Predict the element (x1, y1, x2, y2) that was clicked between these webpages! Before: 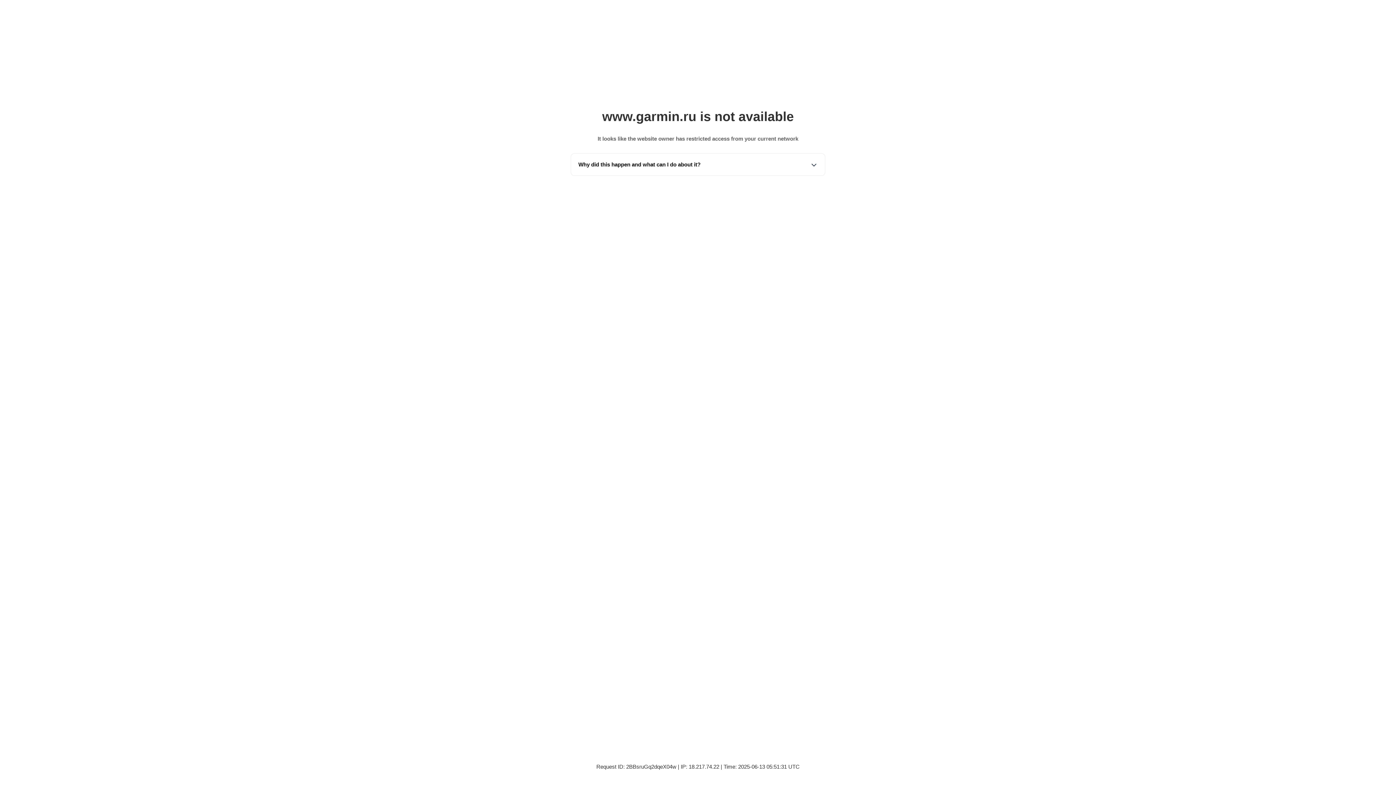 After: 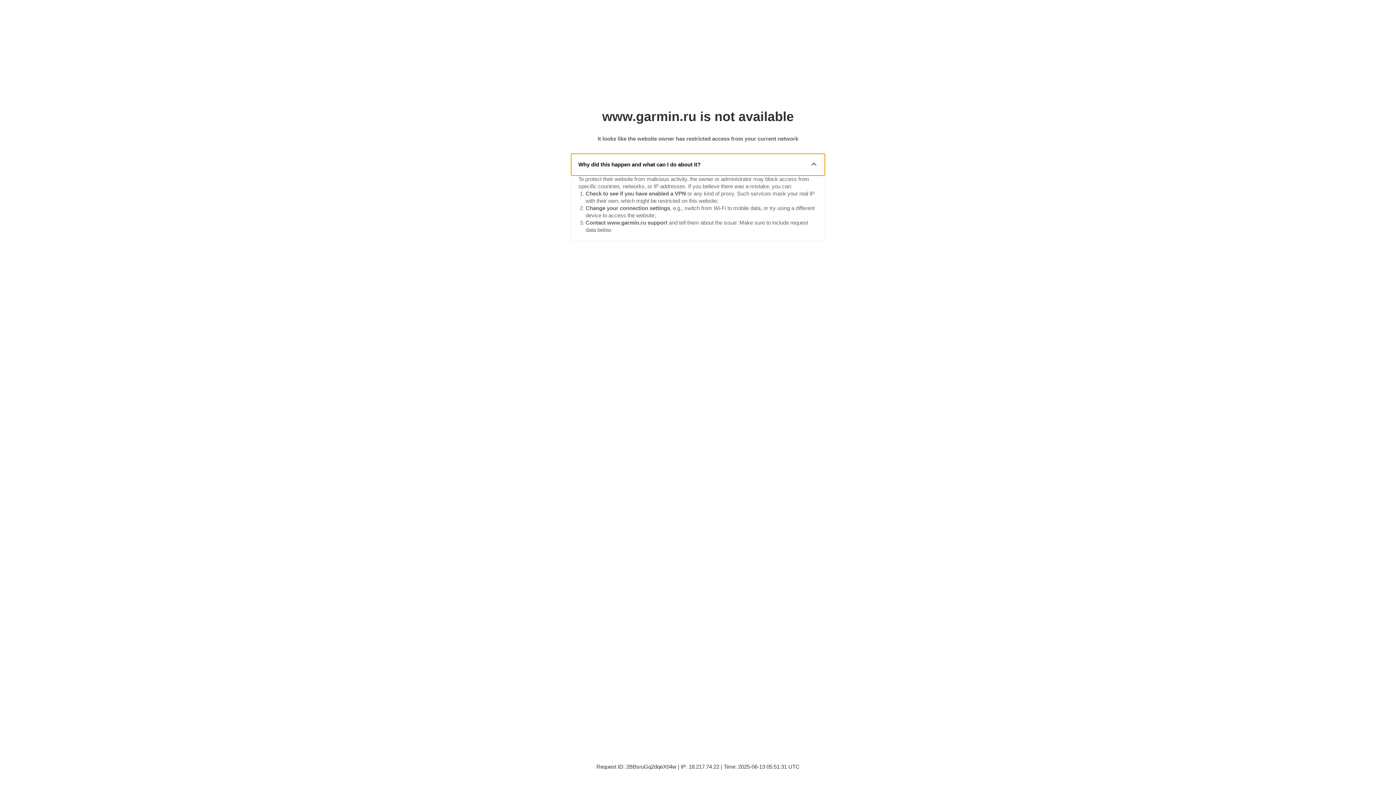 Action: label: Why did this happen and what can I do about it? bbox: (571, 153, 825, 175)